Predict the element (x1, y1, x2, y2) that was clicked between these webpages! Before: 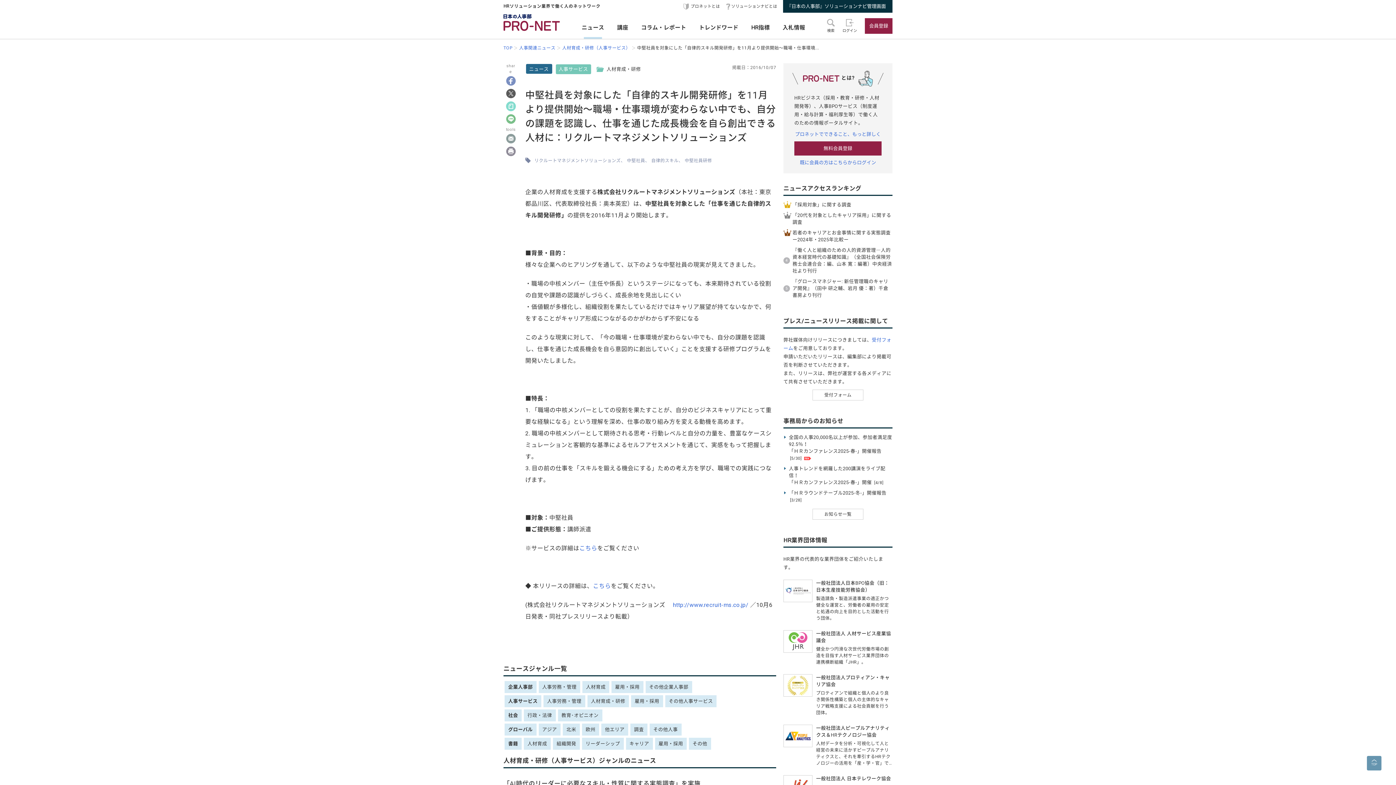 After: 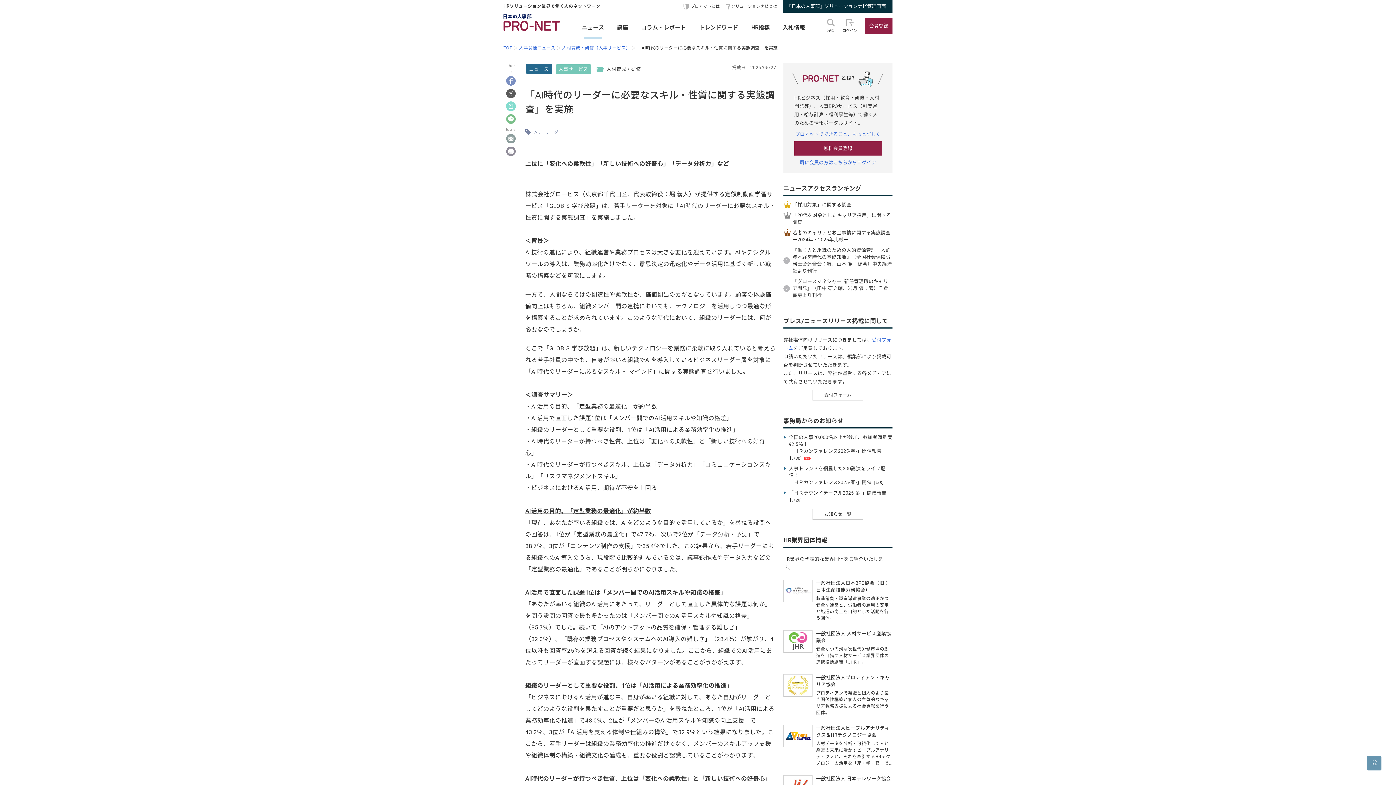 Action: bbox: (503, 779, 776, 788) label: 「AI時代のリーダーに必要なスキル・性質に関する実態調査」を実施